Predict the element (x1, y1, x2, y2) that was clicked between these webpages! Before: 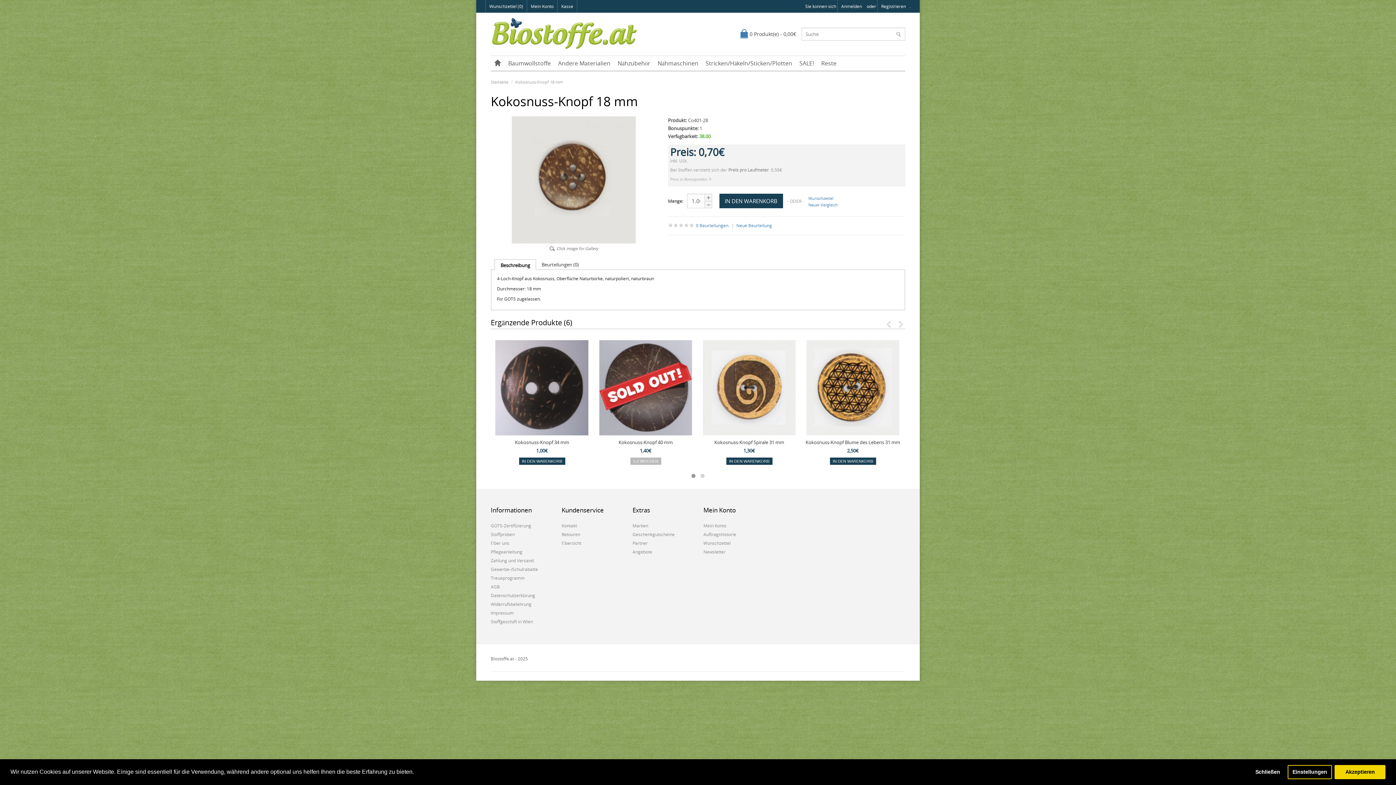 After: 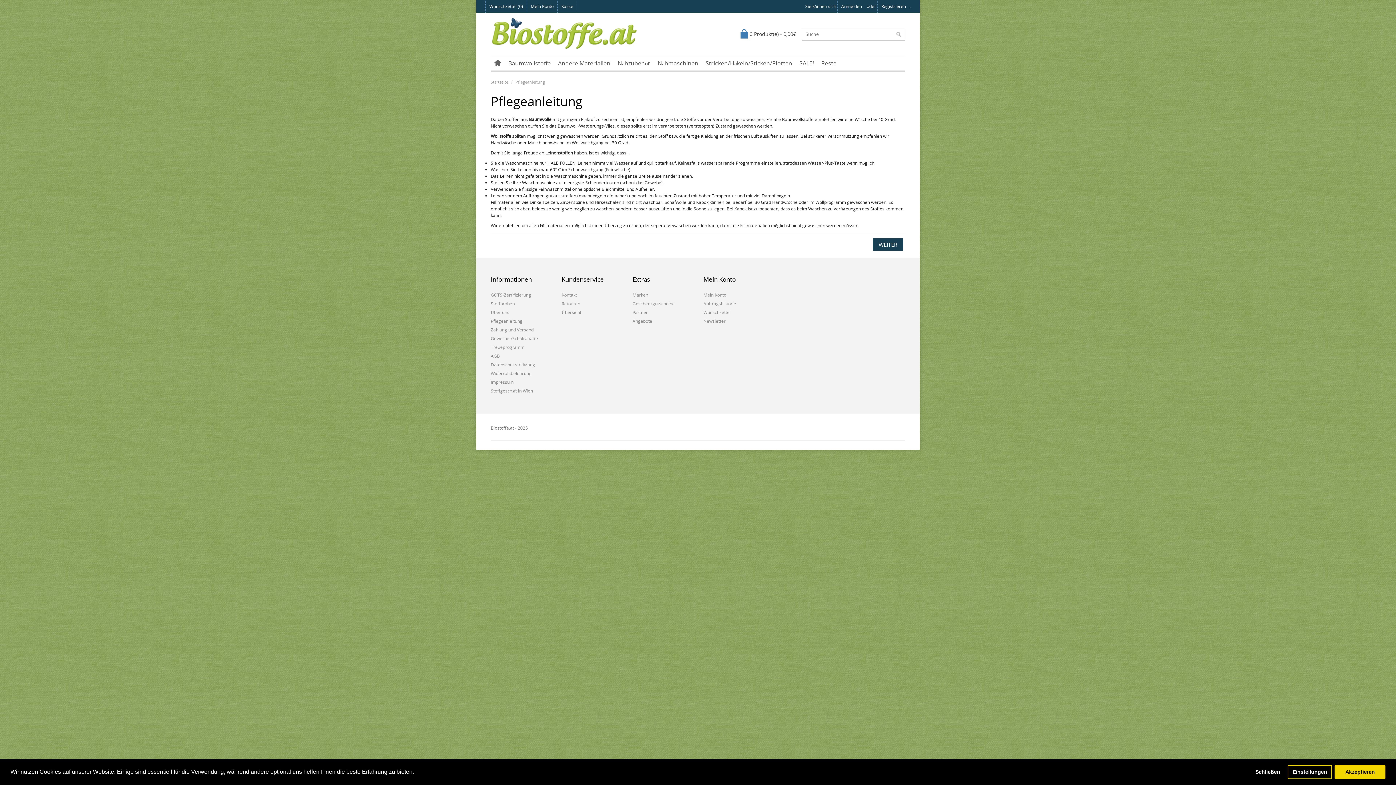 Action: label: Pflegeanleitung bbox: (490, 548, 550, 556)